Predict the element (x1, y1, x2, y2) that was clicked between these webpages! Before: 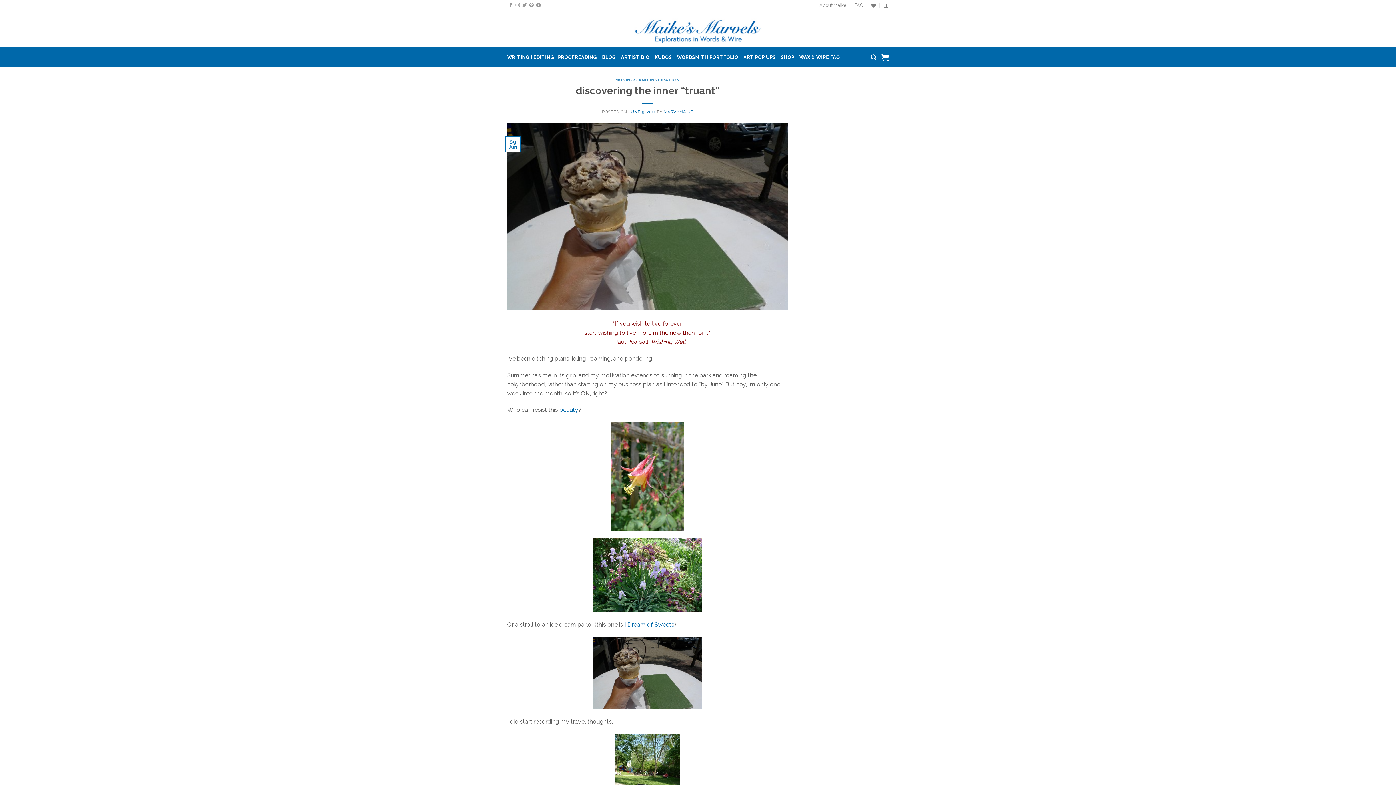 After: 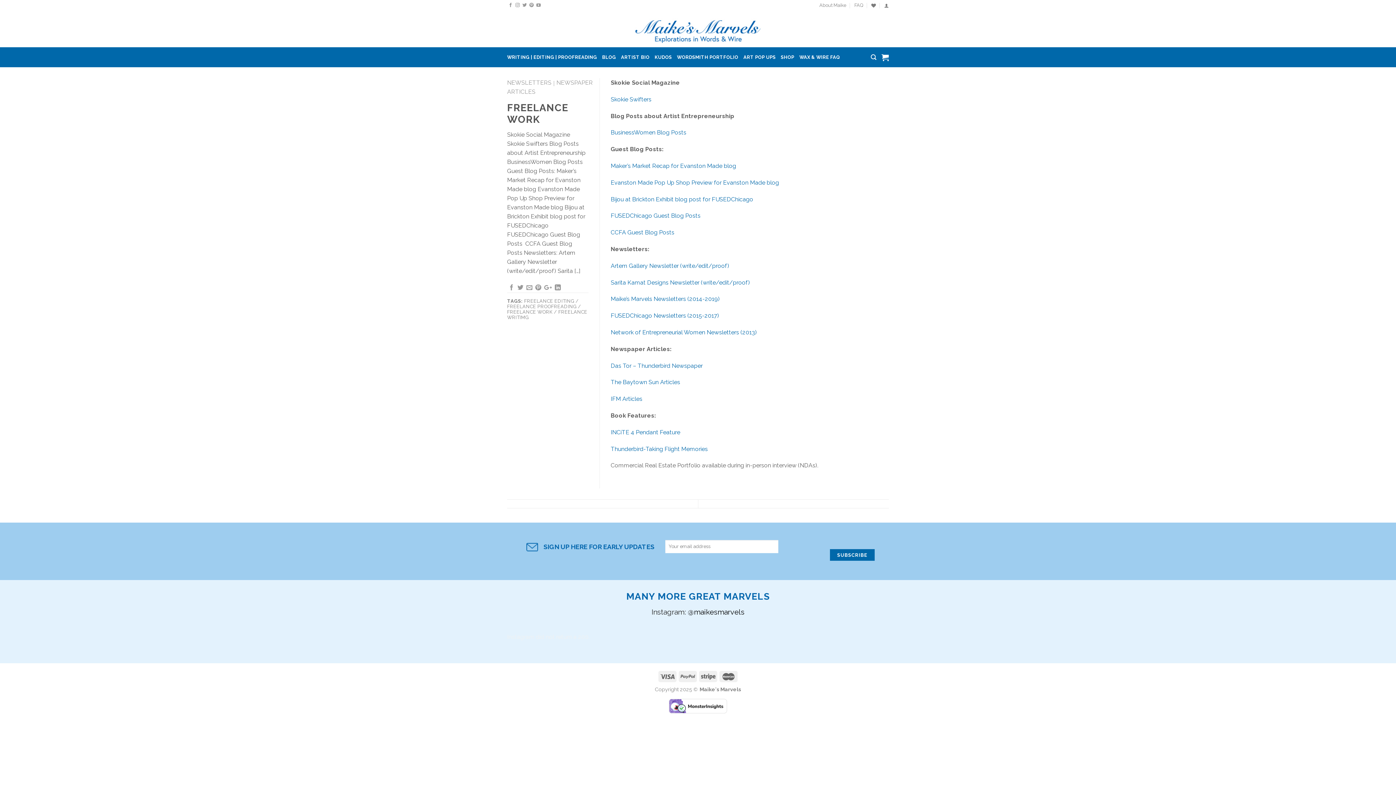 Action: label: WORDSMITH PORTFOLIO bbox: (677, 49, 738, 65)